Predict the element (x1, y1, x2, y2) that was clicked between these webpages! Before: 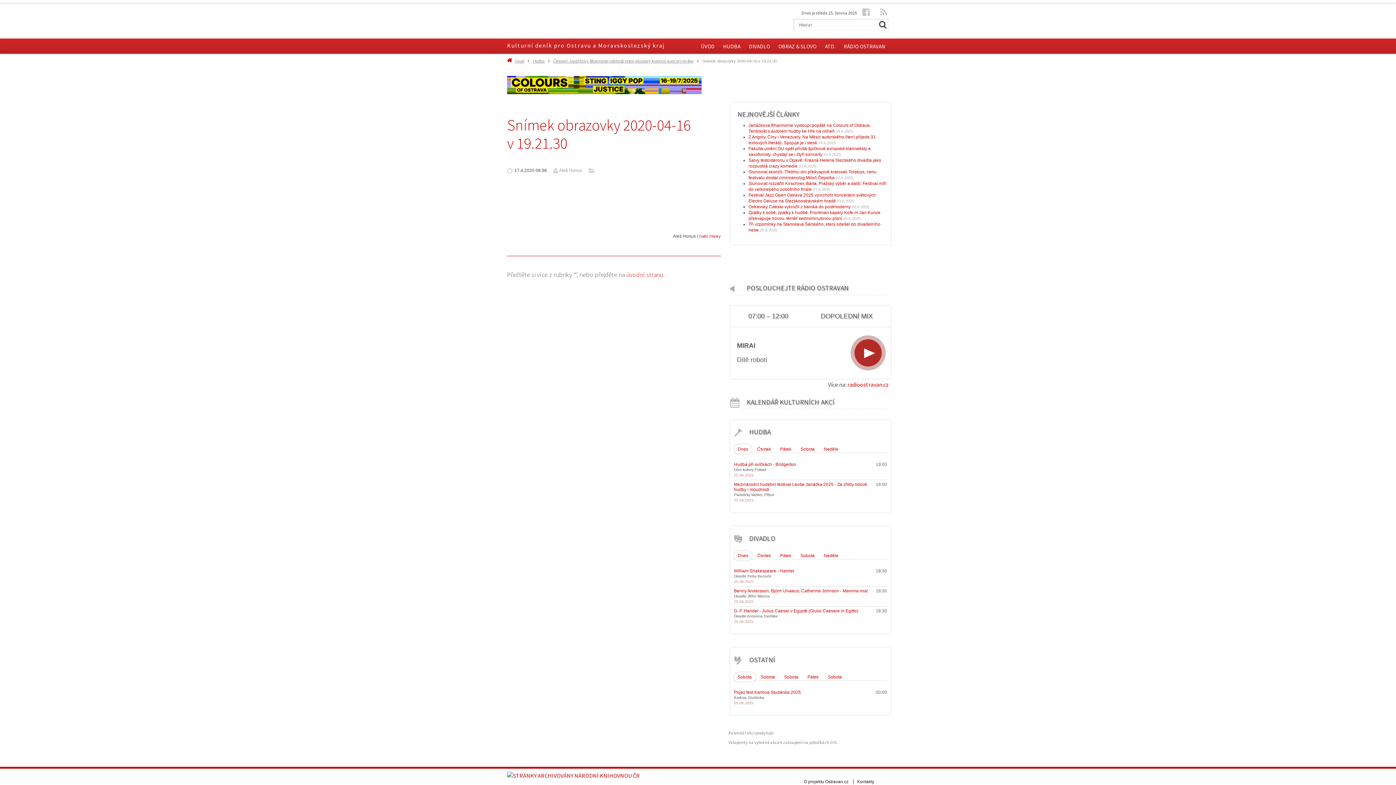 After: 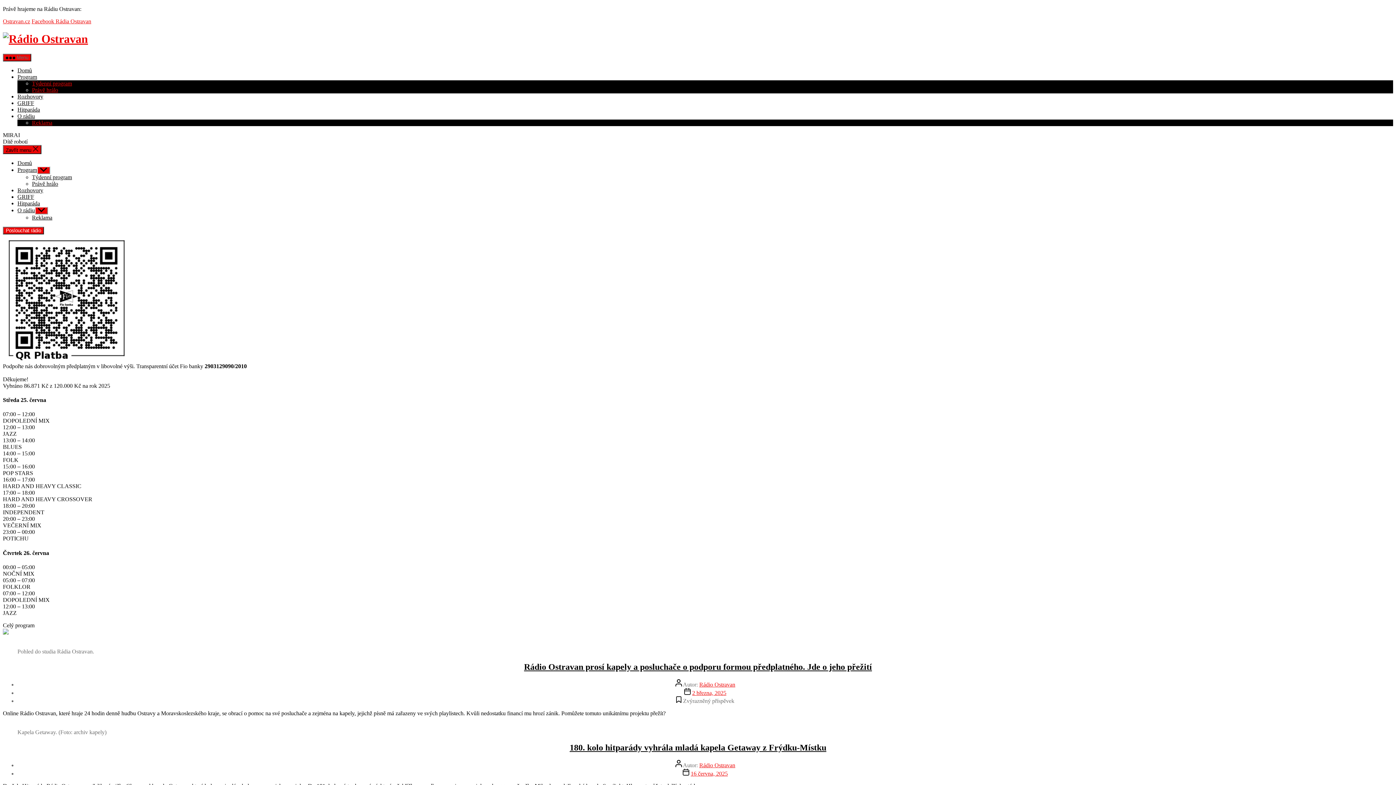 Action: label: RÁDIO OSTRAVAN bbox: (844, 42, 885, 49)